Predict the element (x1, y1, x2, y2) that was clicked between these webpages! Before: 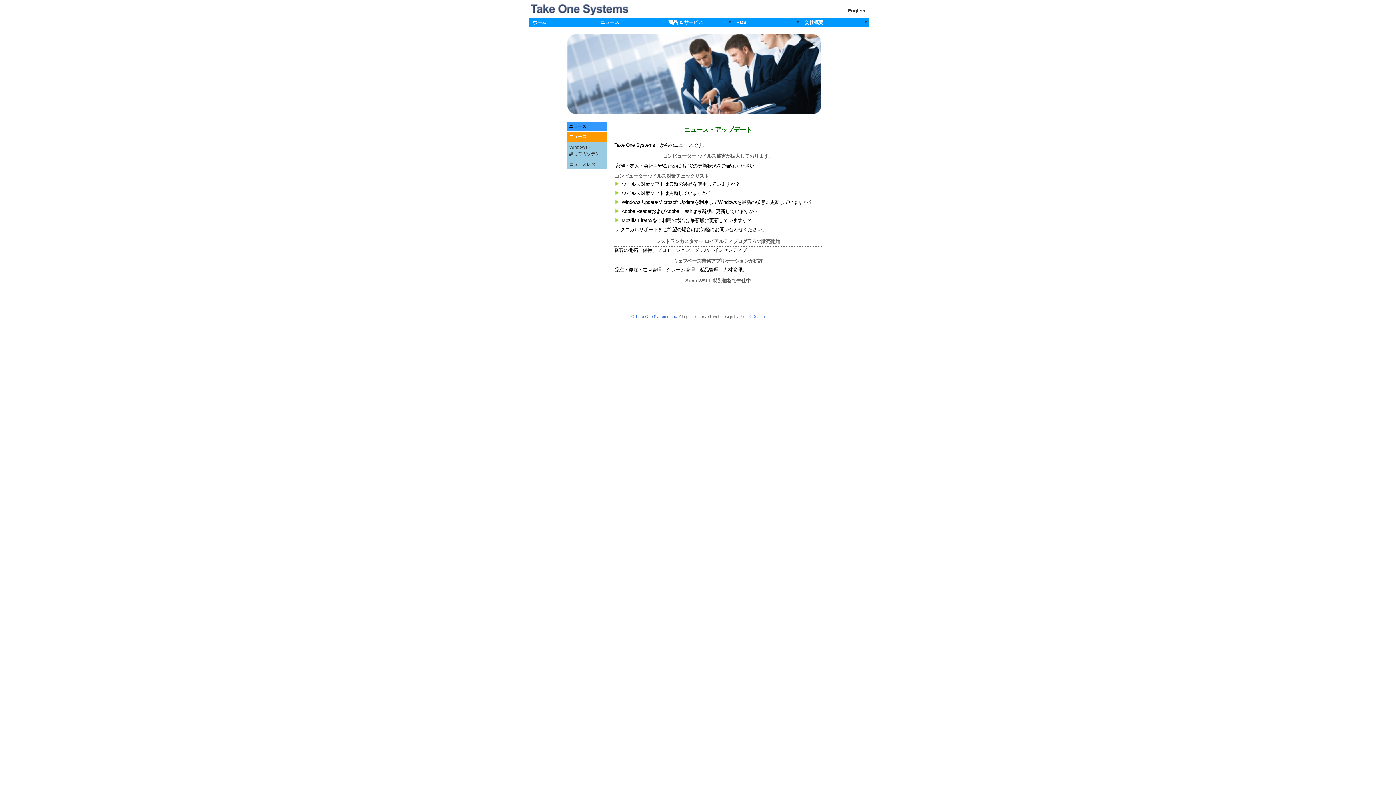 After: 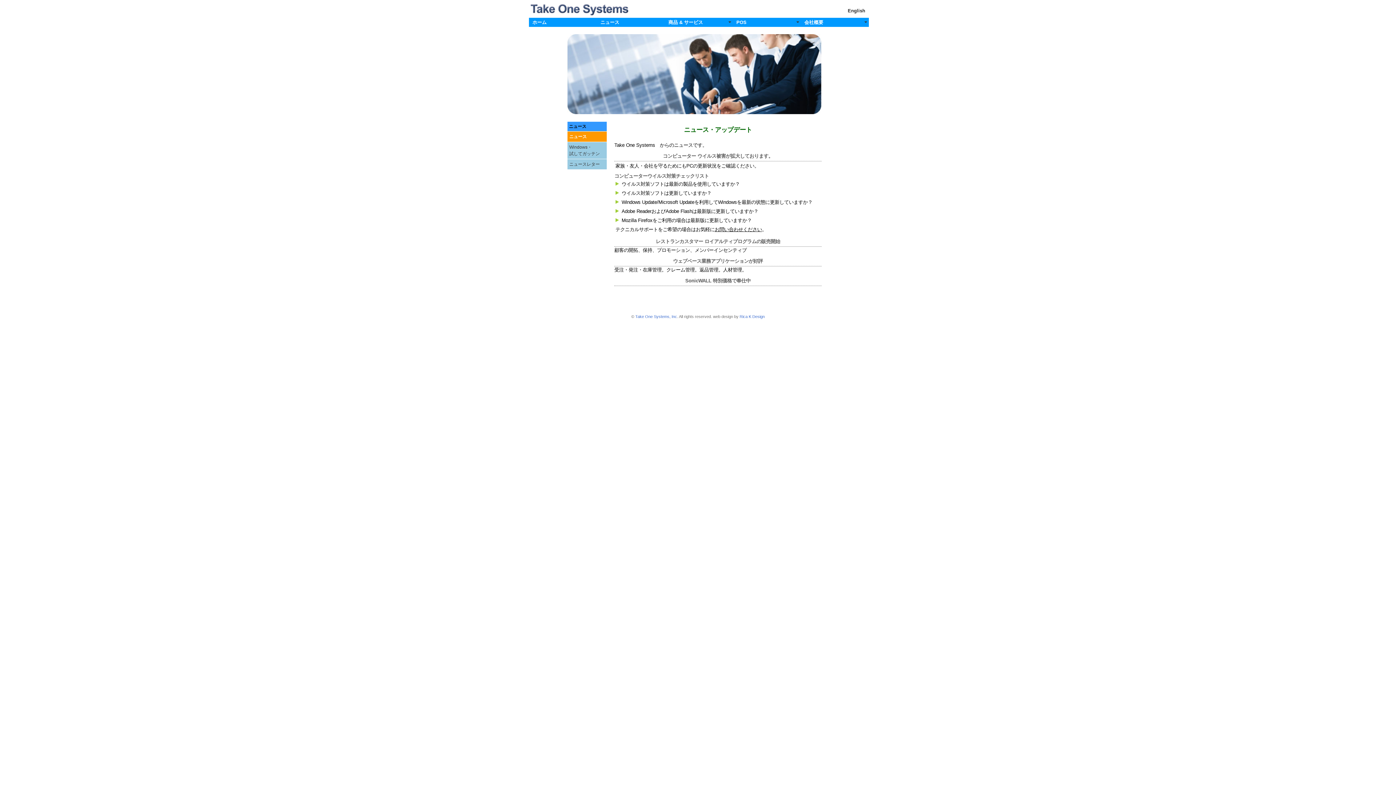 Action: label: 商品 & サービス bbox: (665, 17, 733, 27)